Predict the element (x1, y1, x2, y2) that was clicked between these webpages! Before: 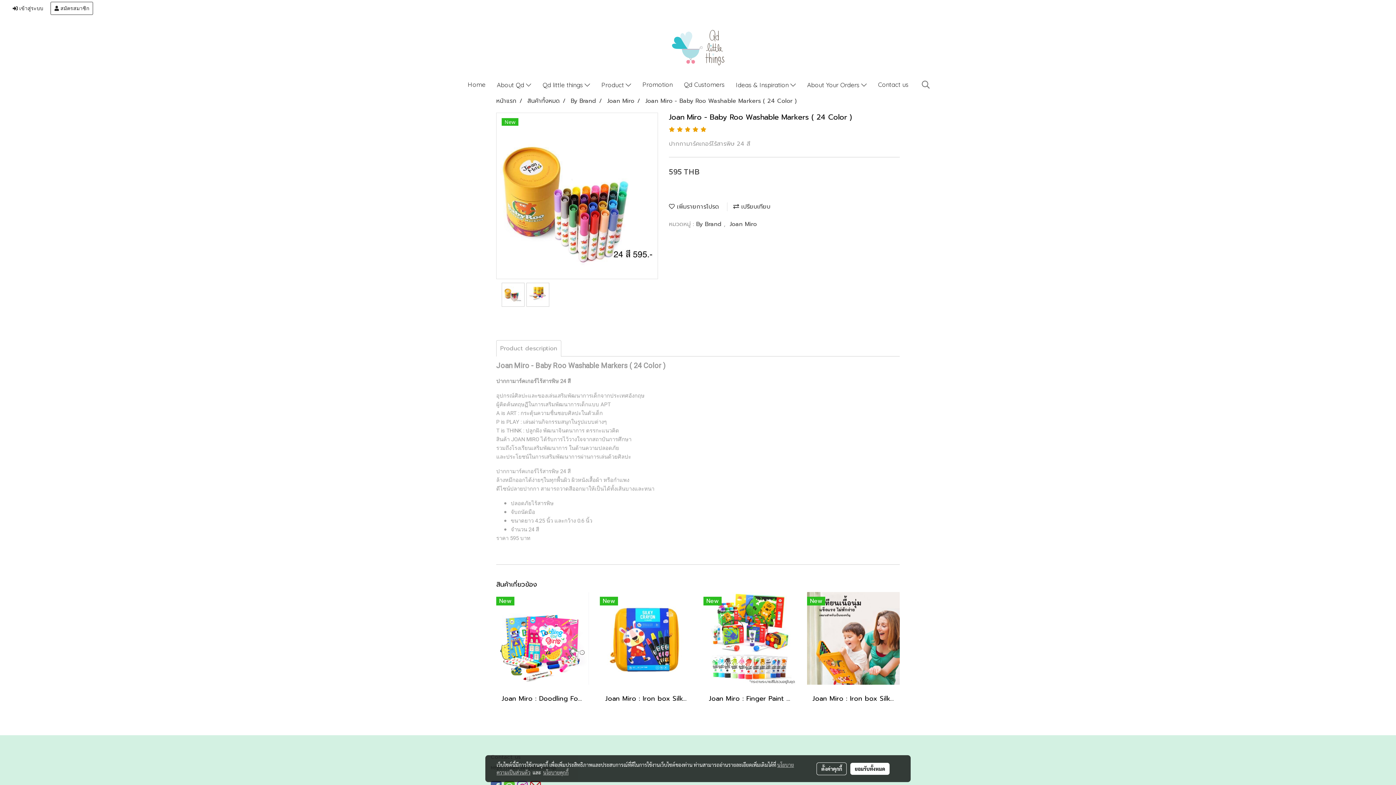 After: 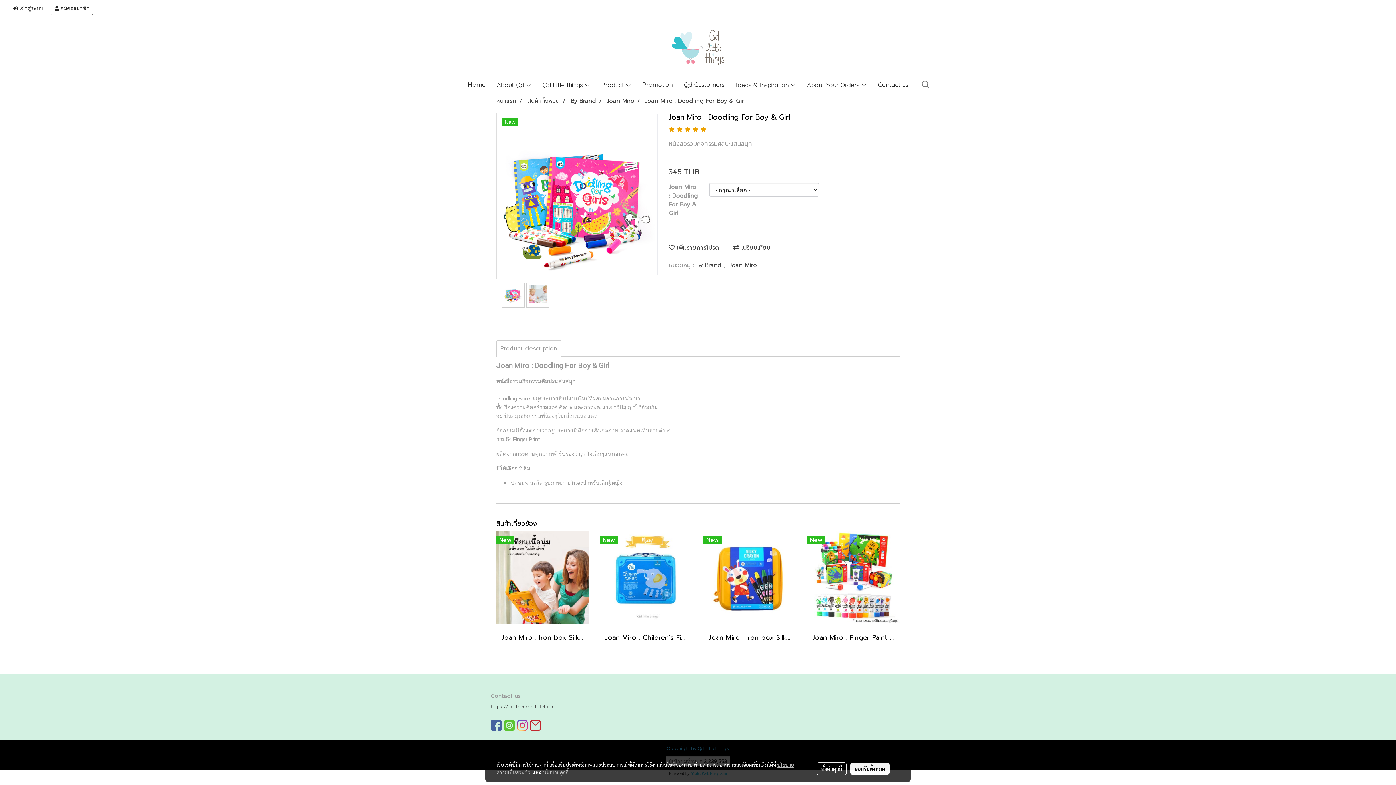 Action: bbox: (496, 634, 589, 642)